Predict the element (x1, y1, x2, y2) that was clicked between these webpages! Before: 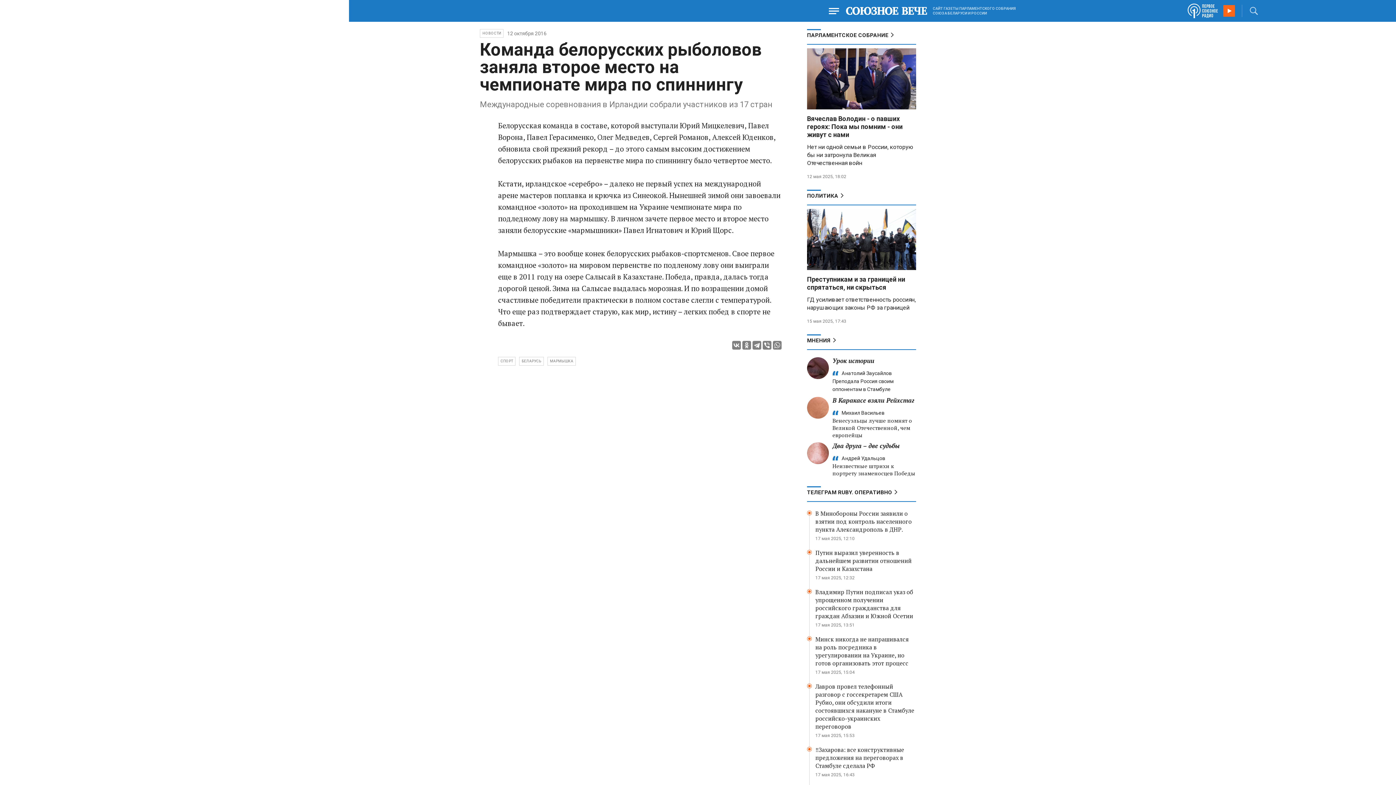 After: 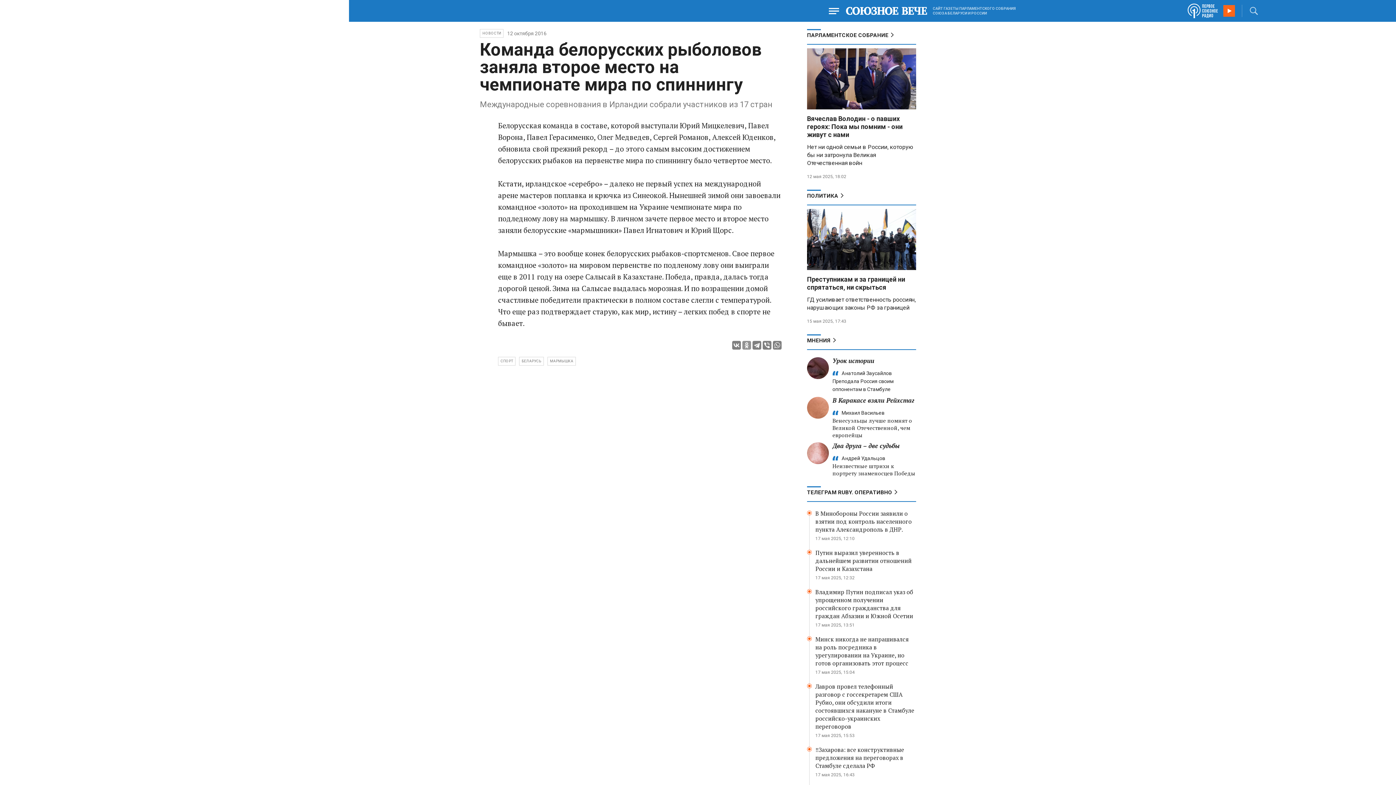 Action: bbox: (742, 341, 751, 349)